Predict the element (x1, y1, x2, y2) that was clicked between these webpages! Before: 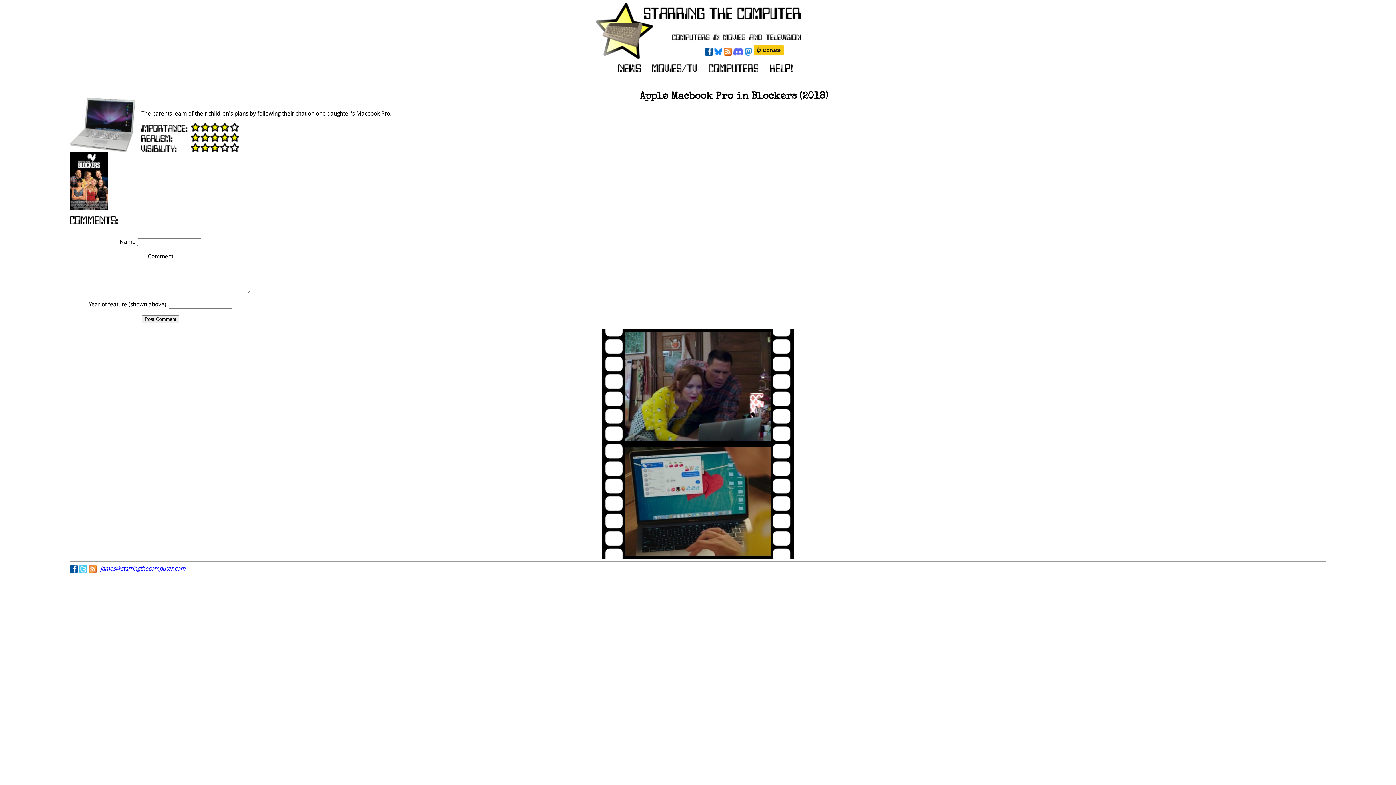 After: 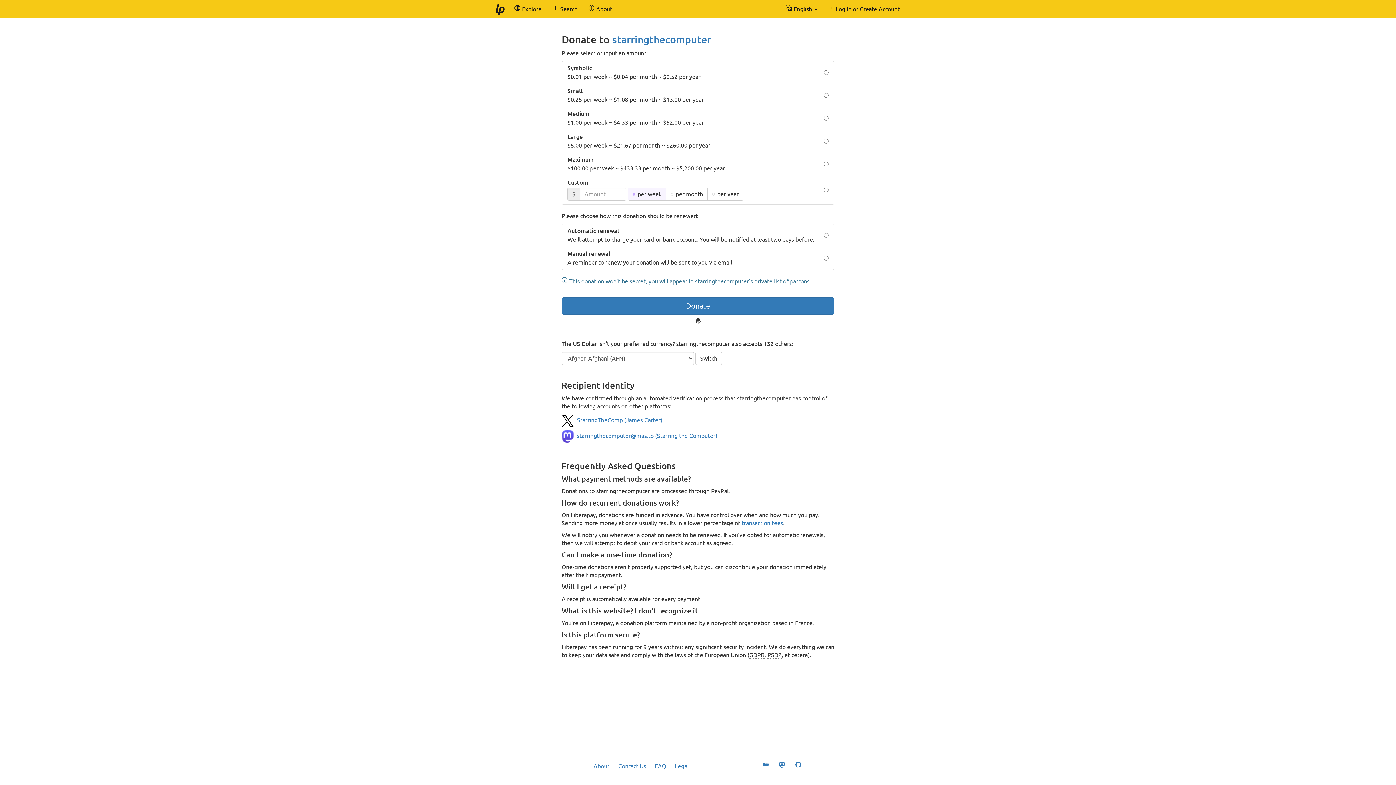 Action: bbox: (753, 50, 783, 57)